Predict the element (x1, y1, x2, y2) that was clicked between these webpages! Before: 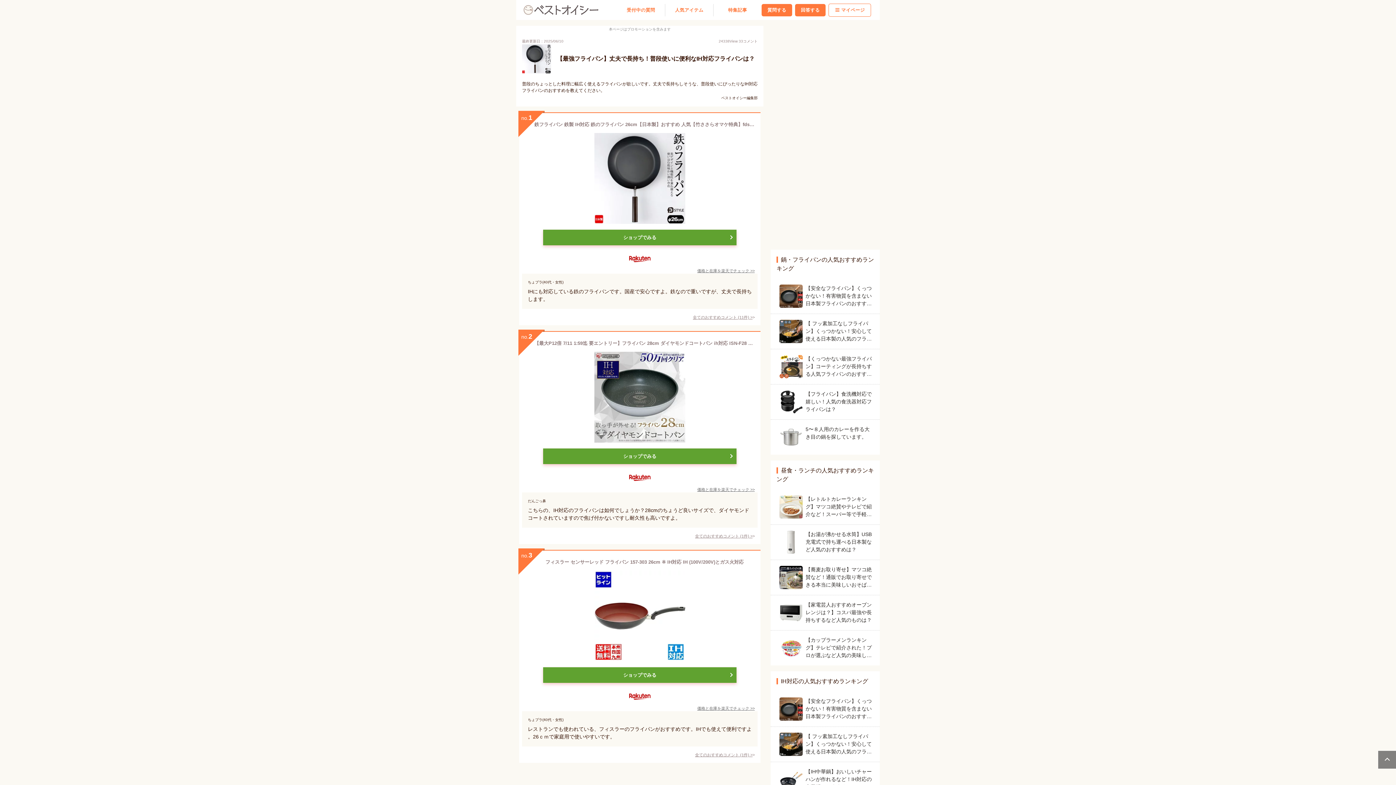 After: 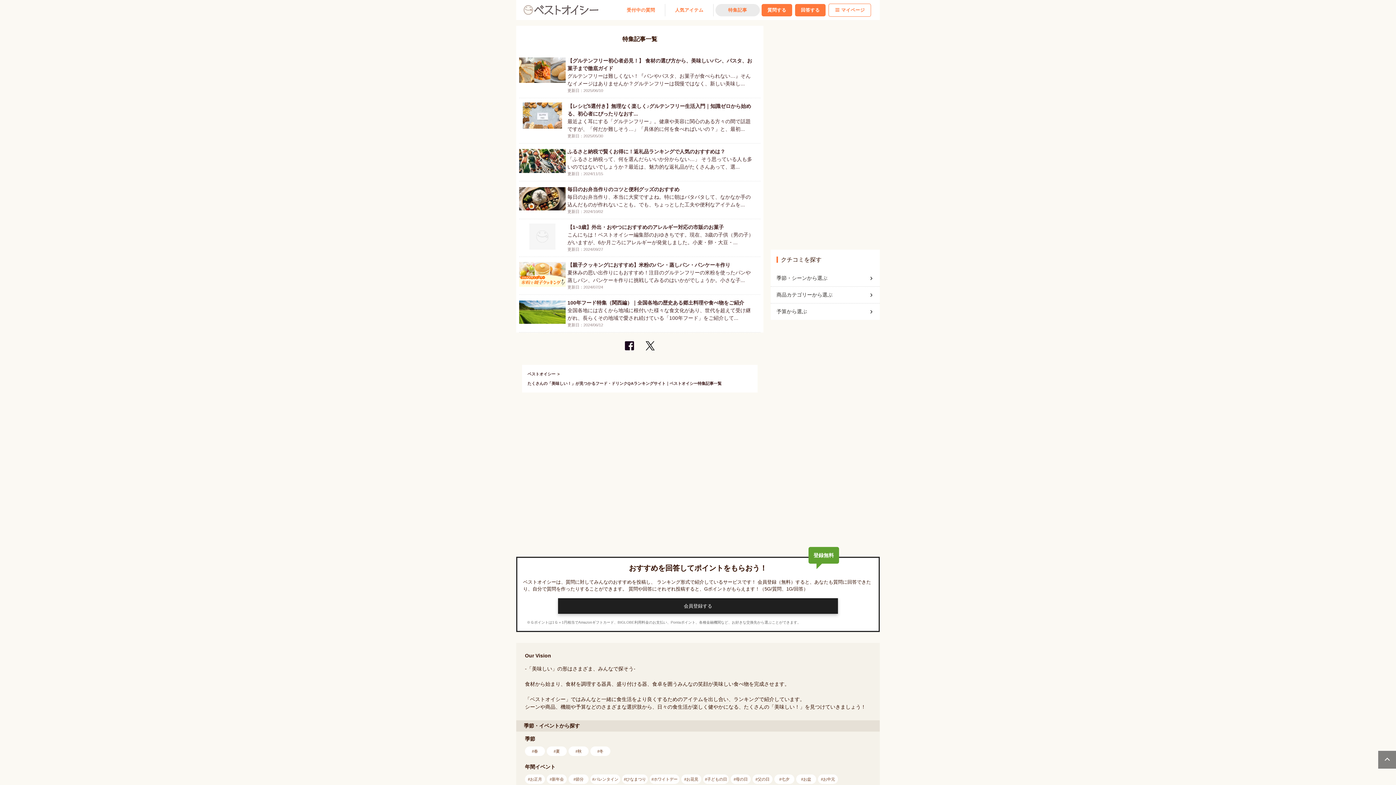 Action: bbox: (715, 3, 760, 16) label: 特集記事